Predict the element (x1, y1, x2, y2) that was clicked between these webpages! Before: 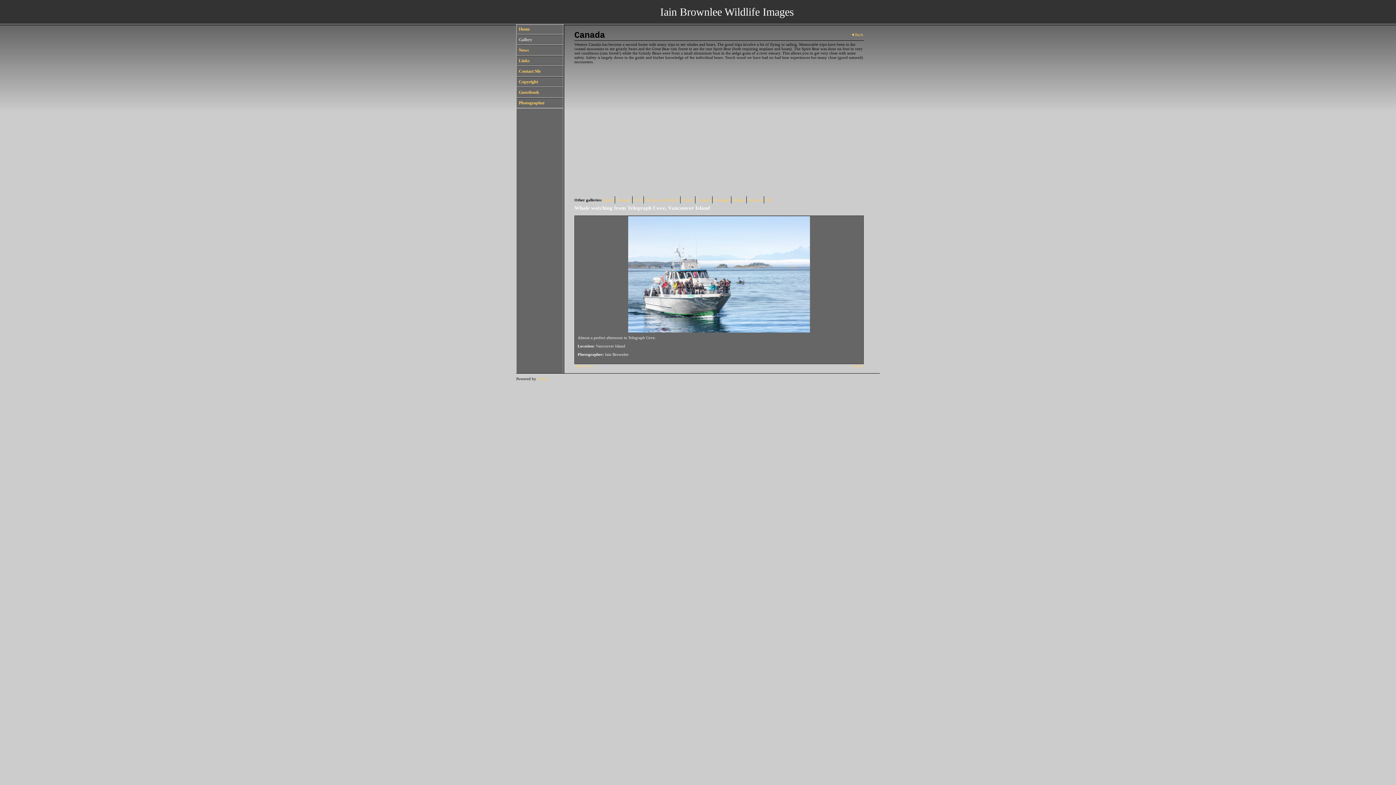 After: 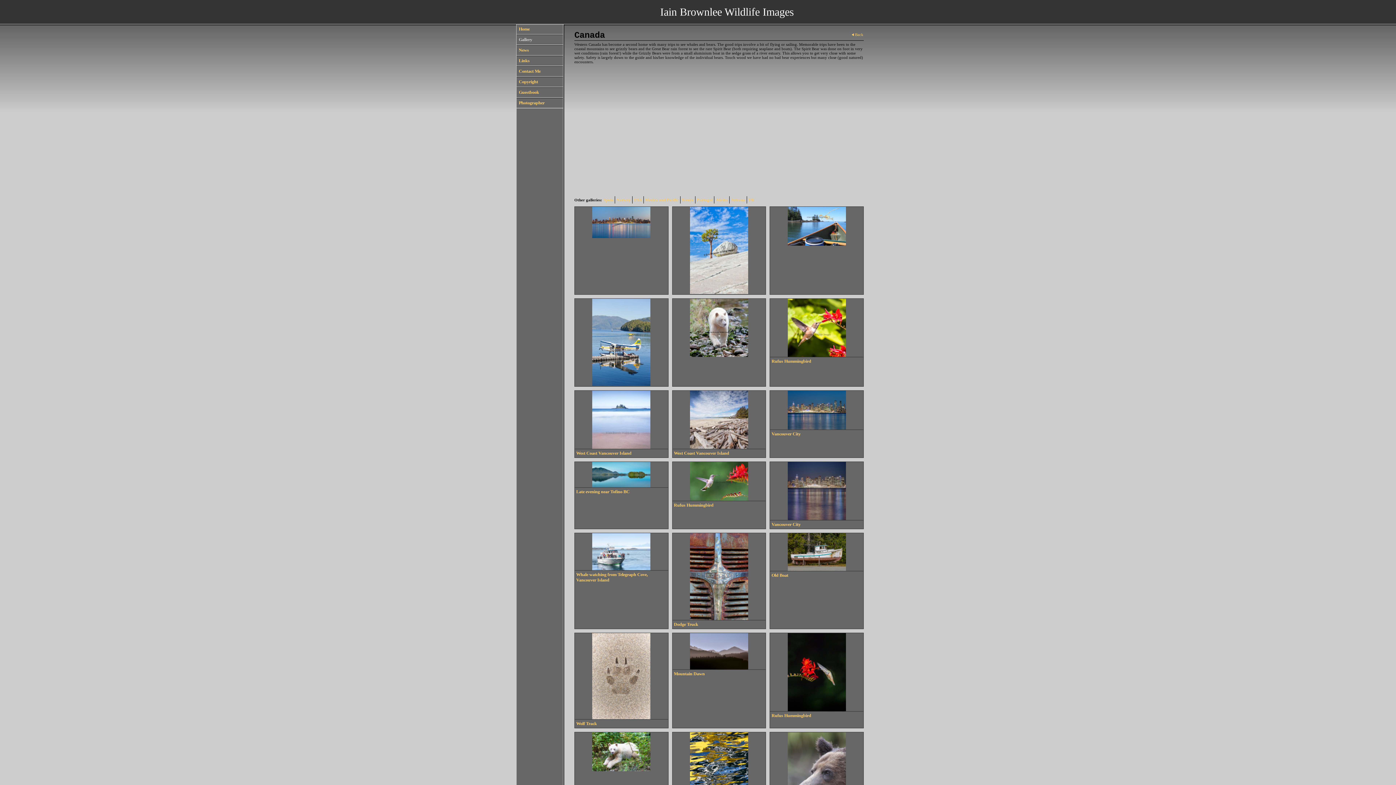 Action: bbox: (695, 196, 712, 203) label: Canada